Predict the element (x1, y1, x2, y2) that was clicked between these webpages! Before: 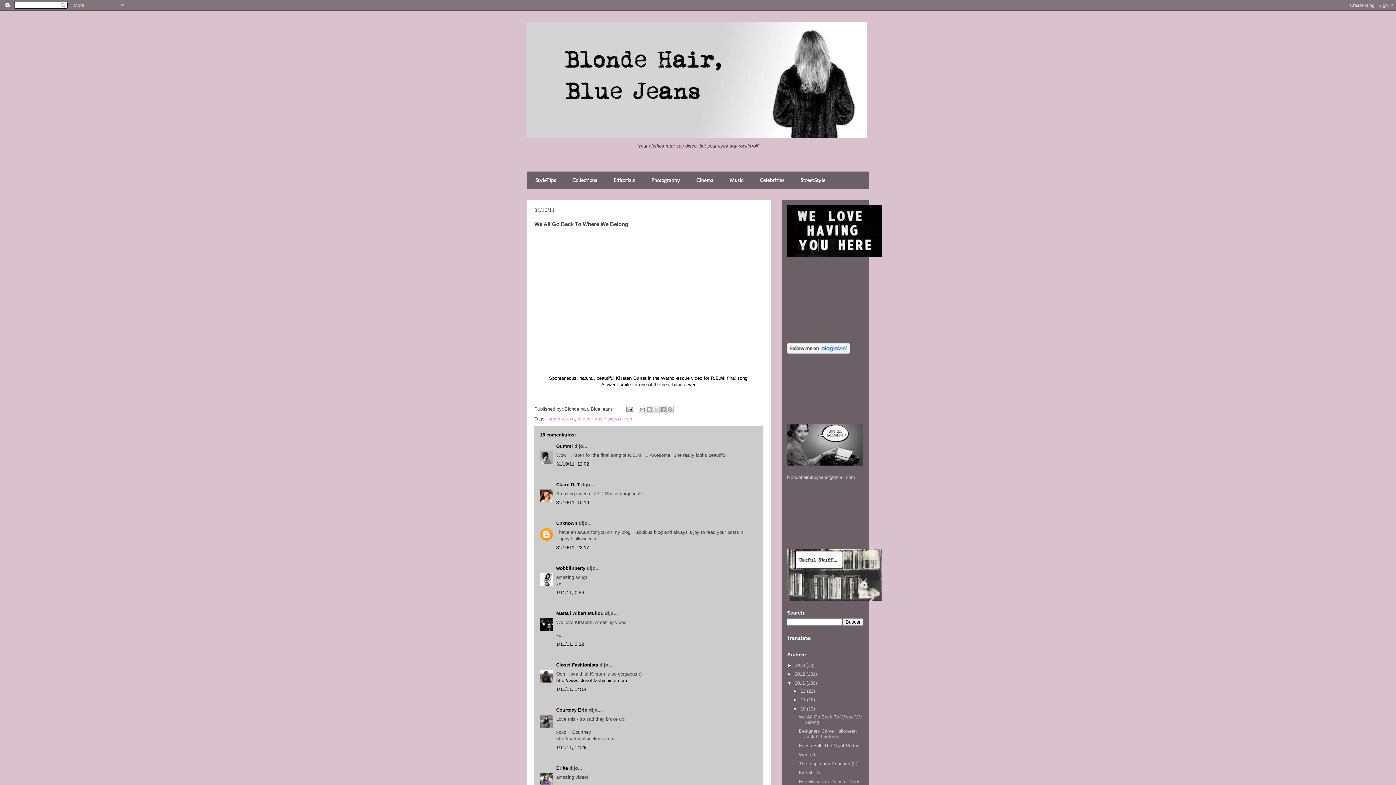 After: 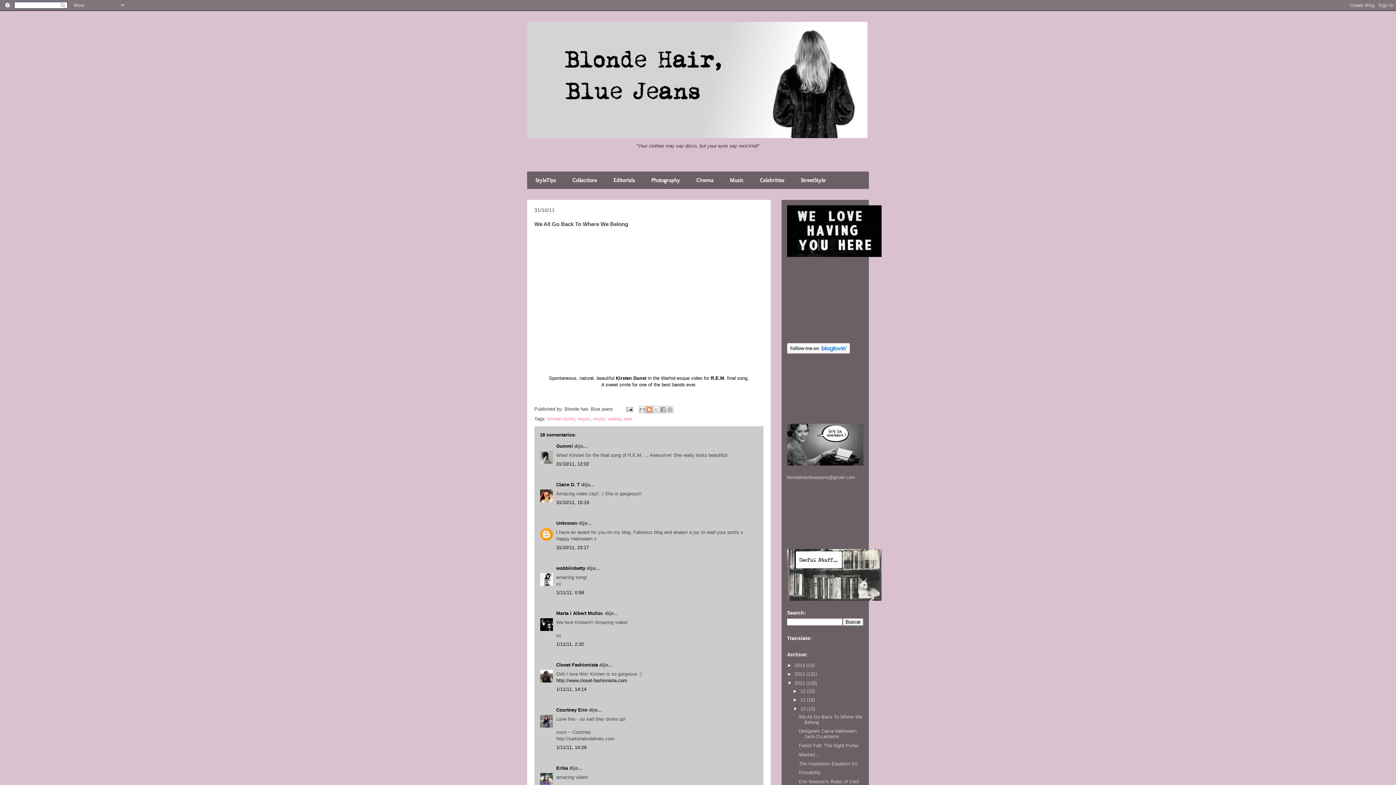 Action: label: Escribe un blog bbox: (645, 406, 652, 413)